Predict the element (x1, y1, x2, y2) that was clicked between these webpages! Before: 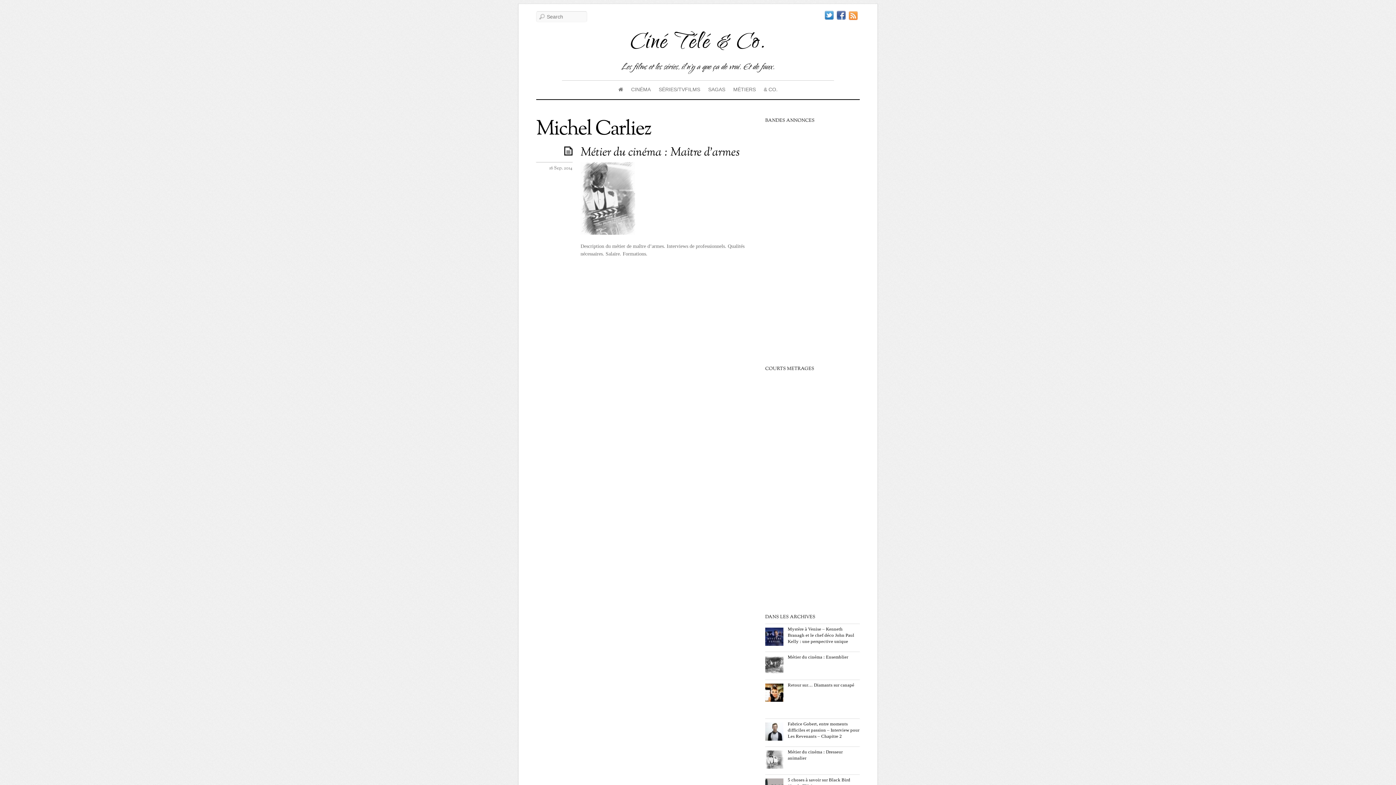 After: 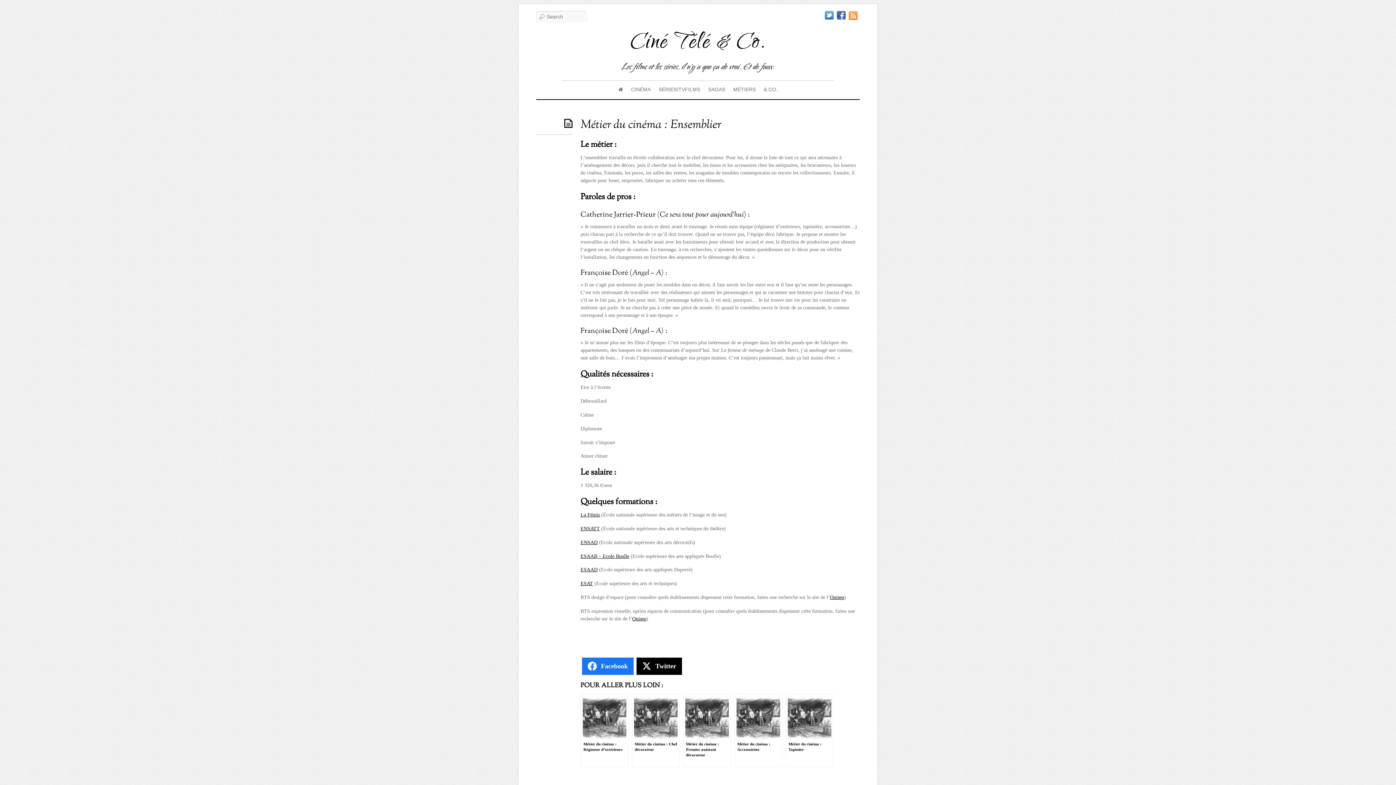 Action: bbox: (788, 654, 848, 660) label: Métier du cinéma : Ensemblier